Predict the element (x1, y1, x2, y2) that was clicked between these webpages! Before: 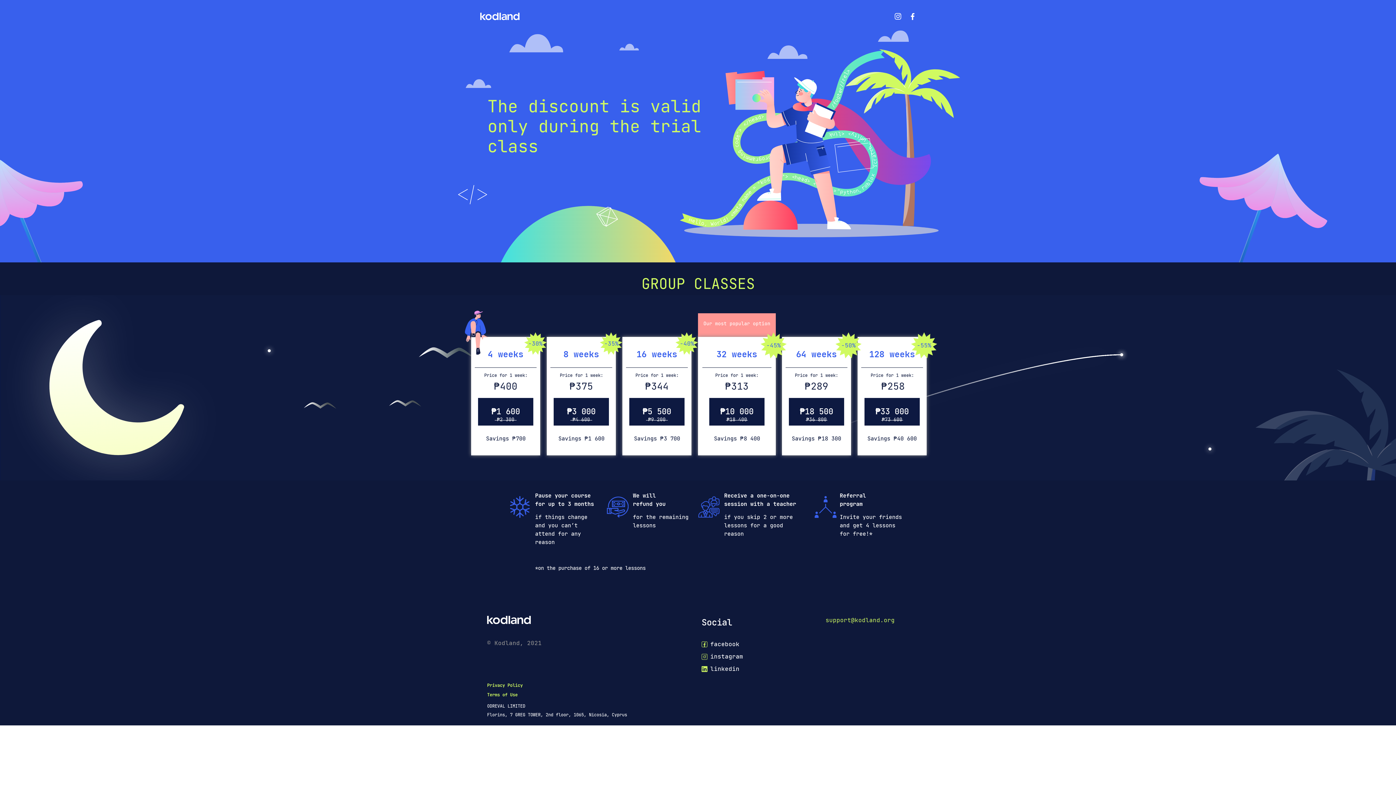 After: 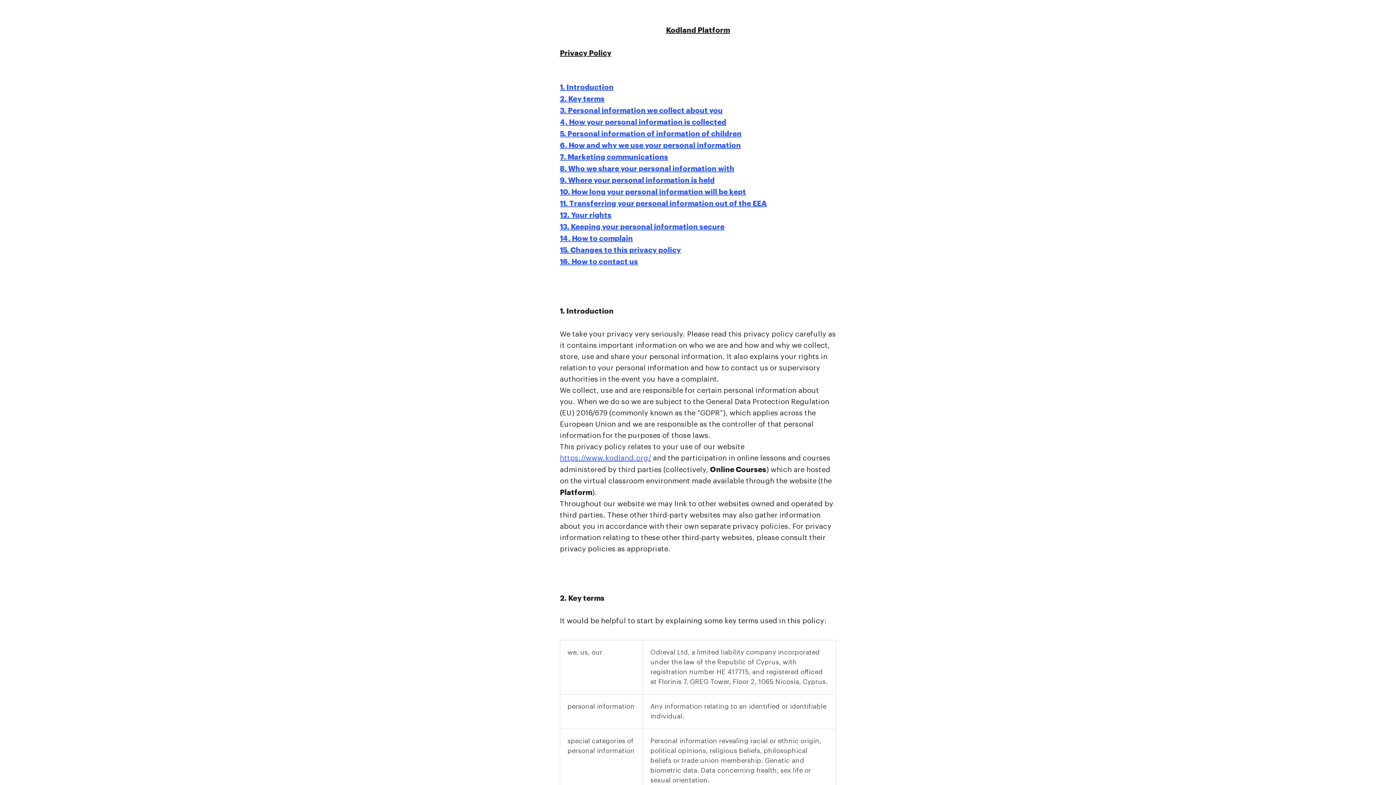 Action: label: Privacy Policy bbox: (487, 682, 560, 689)